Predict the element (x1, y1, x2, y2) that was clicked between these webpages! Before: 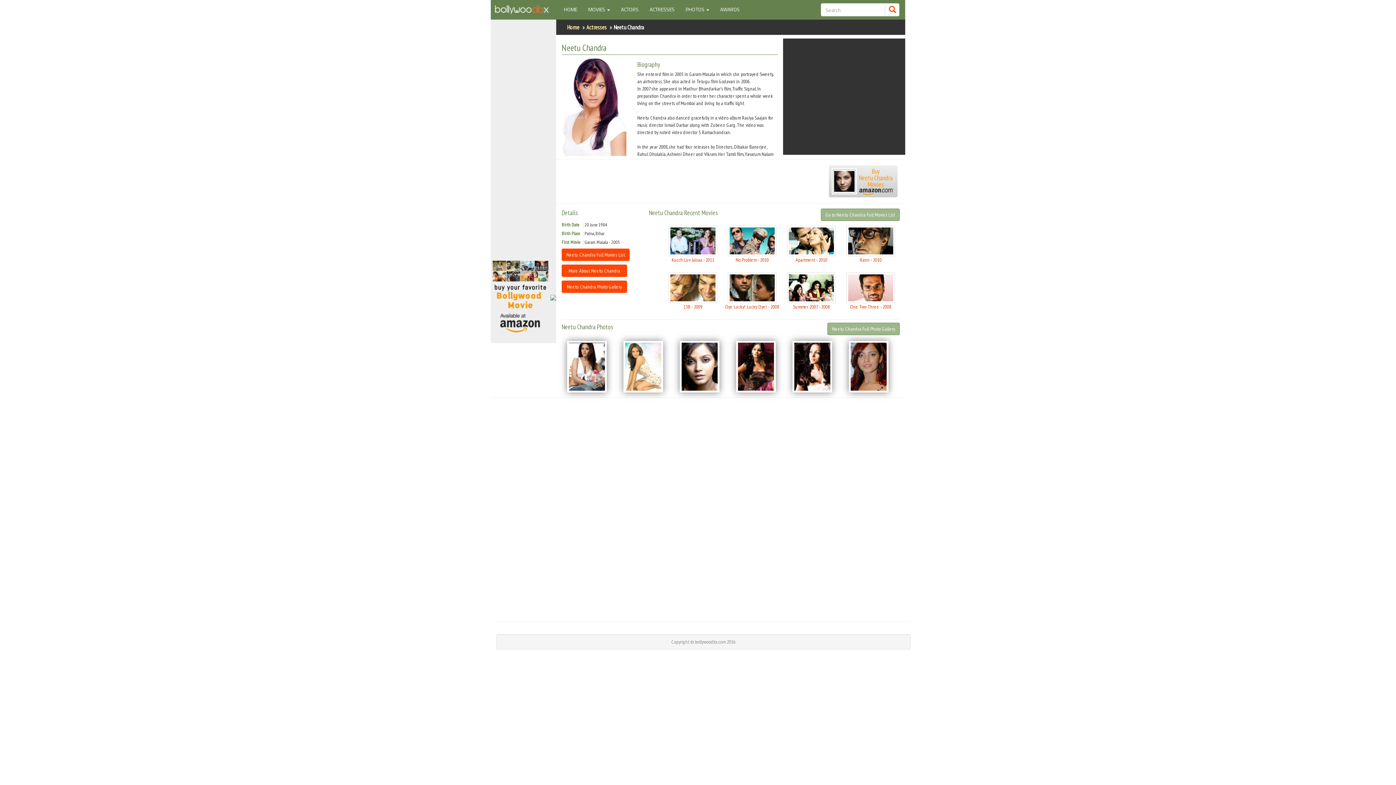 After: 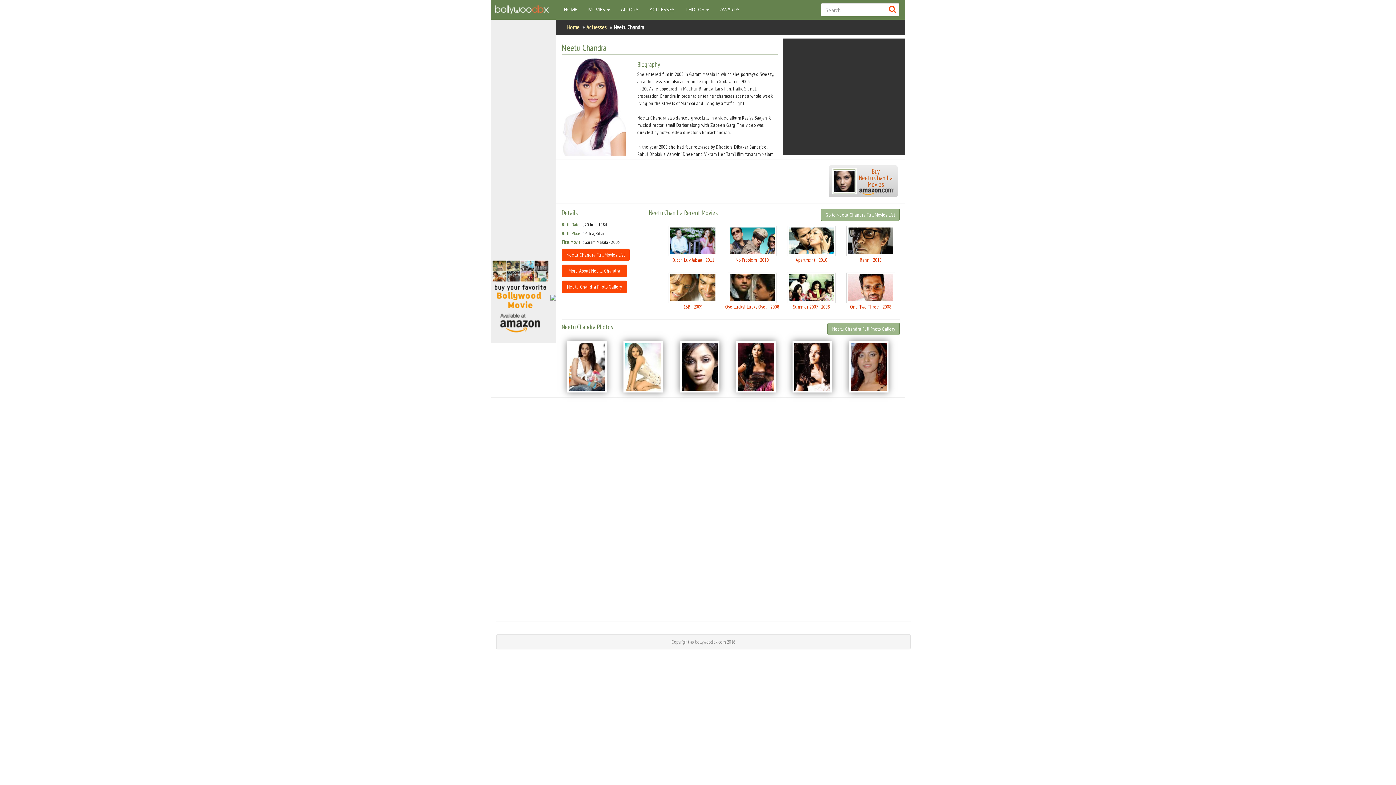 Action: bbox: (829, 165, 897, 197) label: Buy
Neetu Chandra
Movies